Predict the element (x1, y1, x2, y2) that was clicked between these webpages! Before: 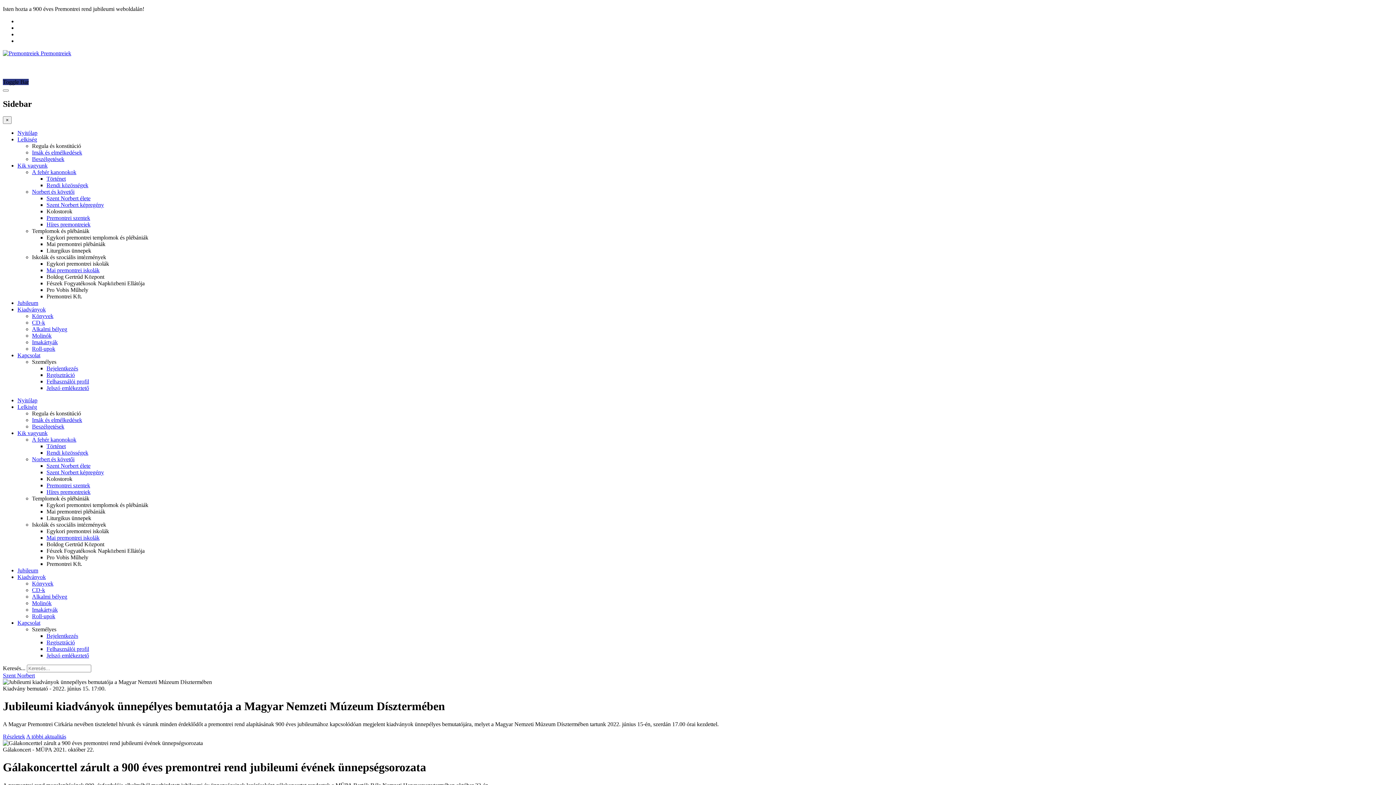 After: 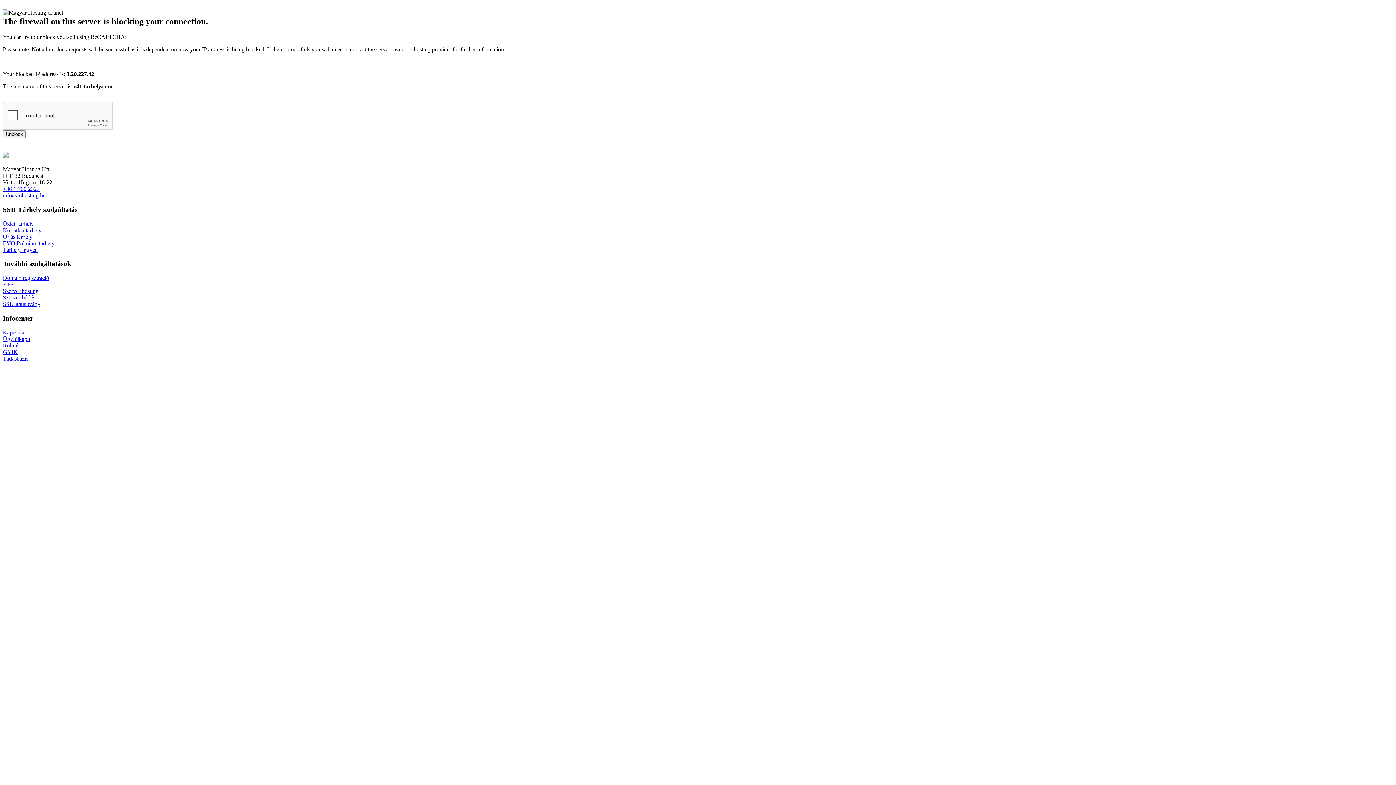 Action: label: Részletek bbox: (2, 733, 25, 739)